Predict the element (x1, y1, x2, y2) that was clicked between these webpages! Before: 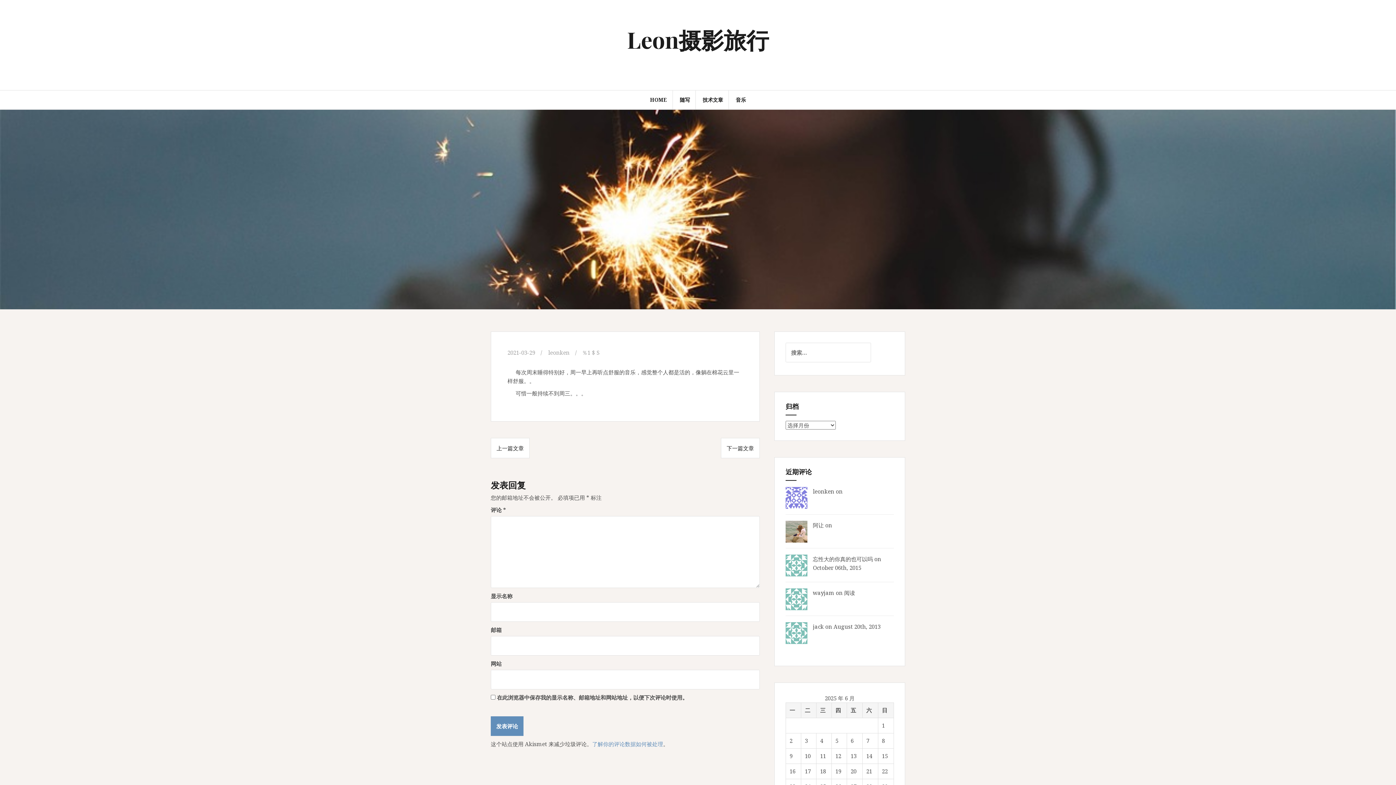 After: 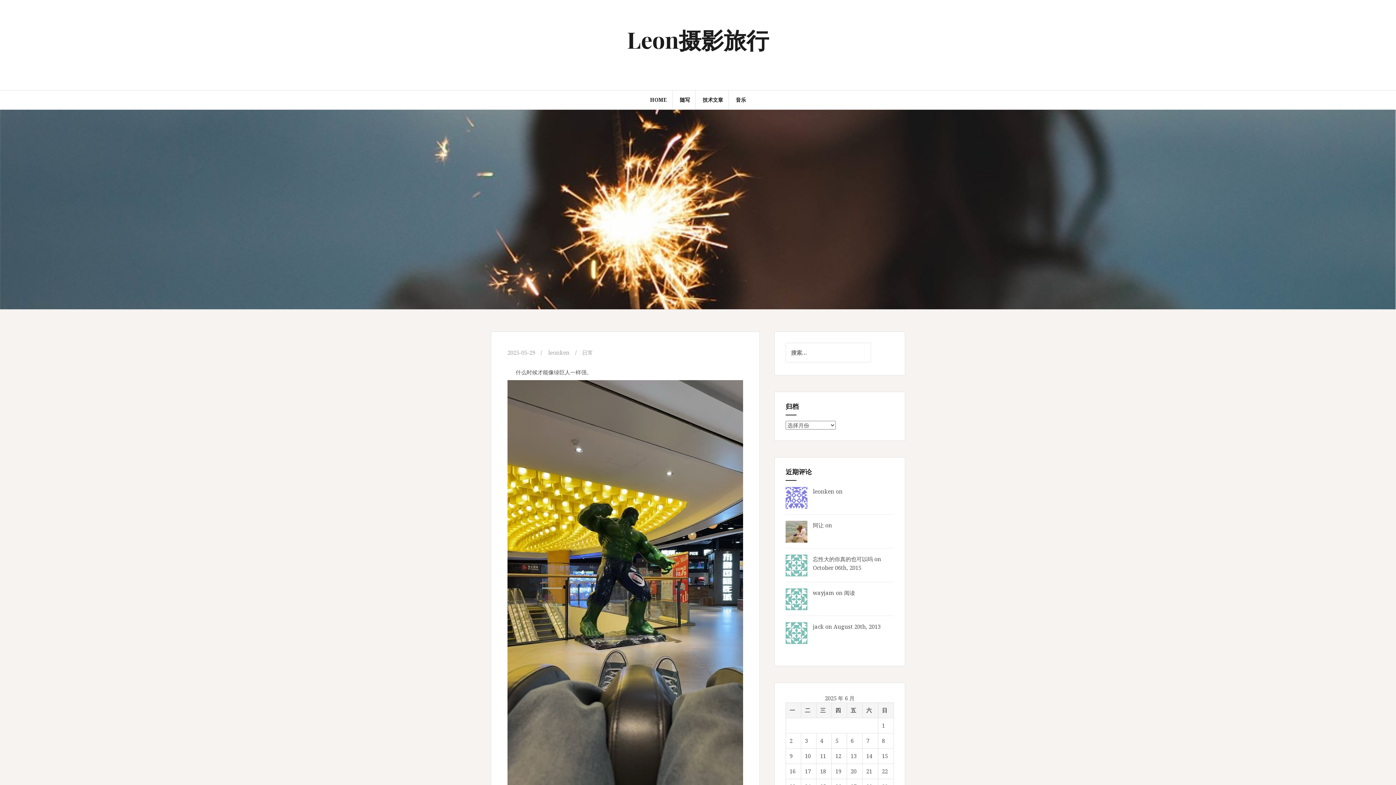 Action: label: Leon摄影旅行 bbox: (627, 24, 769, 54)